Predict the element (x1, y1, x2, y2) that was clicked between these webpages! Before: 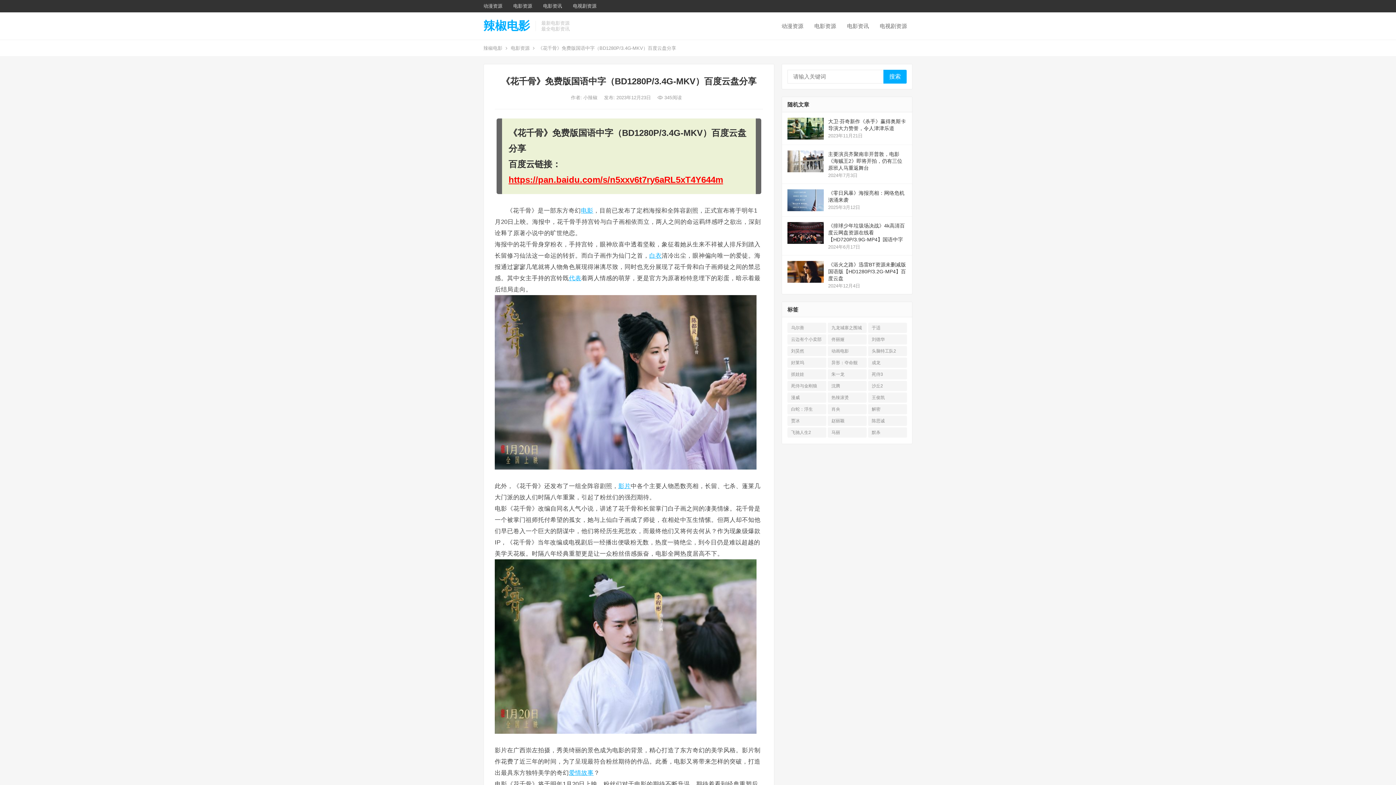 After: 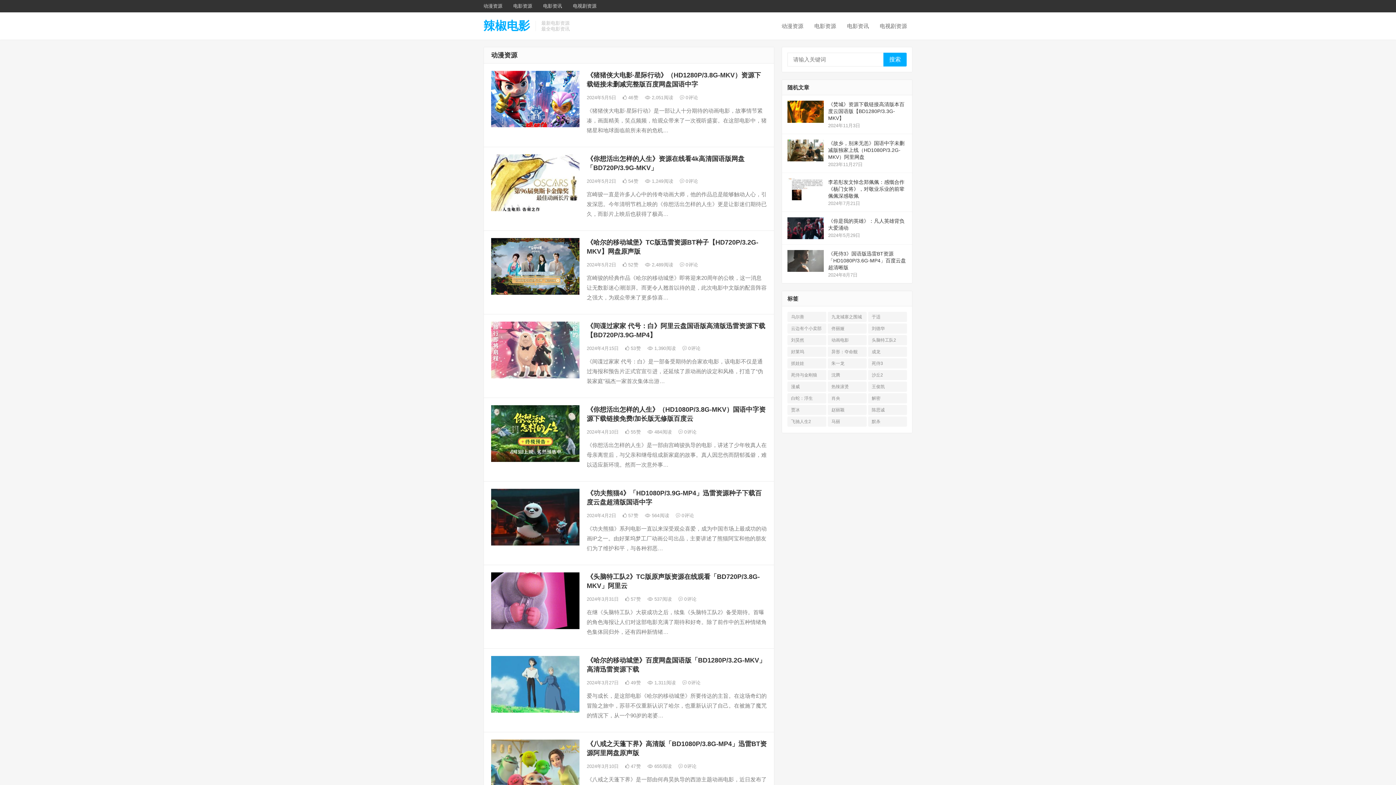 Action: bbox: (776, 12, 809, 39) label: 动漫资源